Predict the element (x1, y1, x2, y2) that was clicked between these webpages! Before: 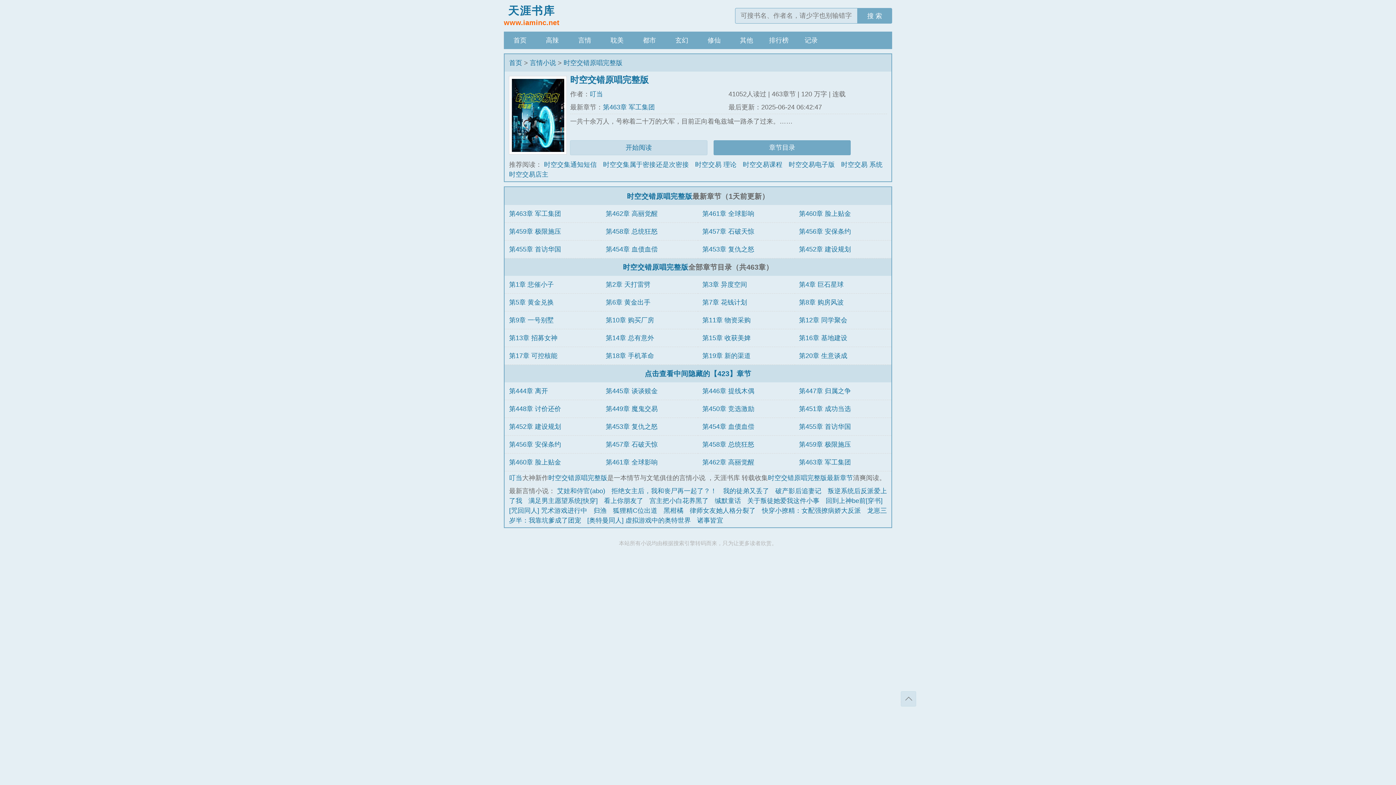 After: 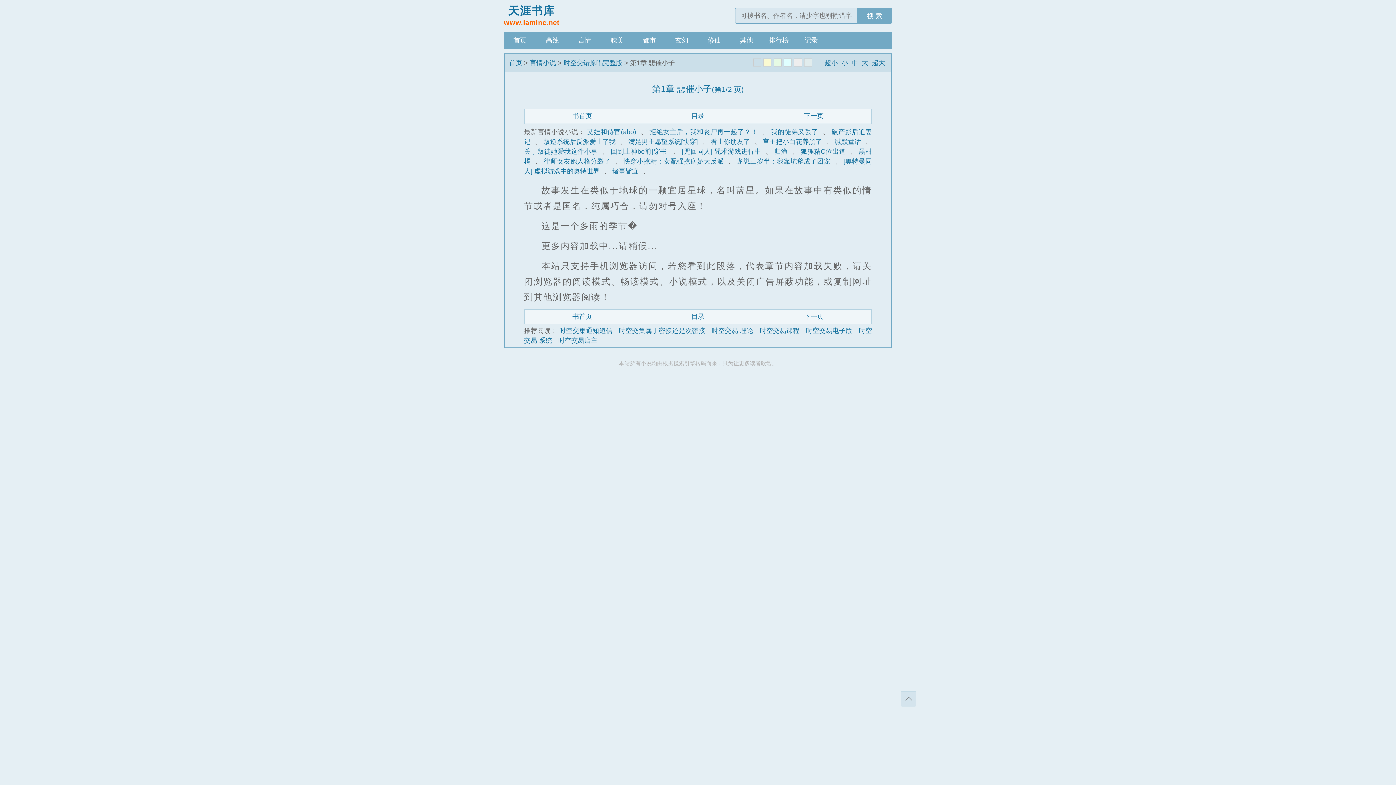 Action: label: 第1章 悲催小子 bbox: (509, 280, 553, 288)